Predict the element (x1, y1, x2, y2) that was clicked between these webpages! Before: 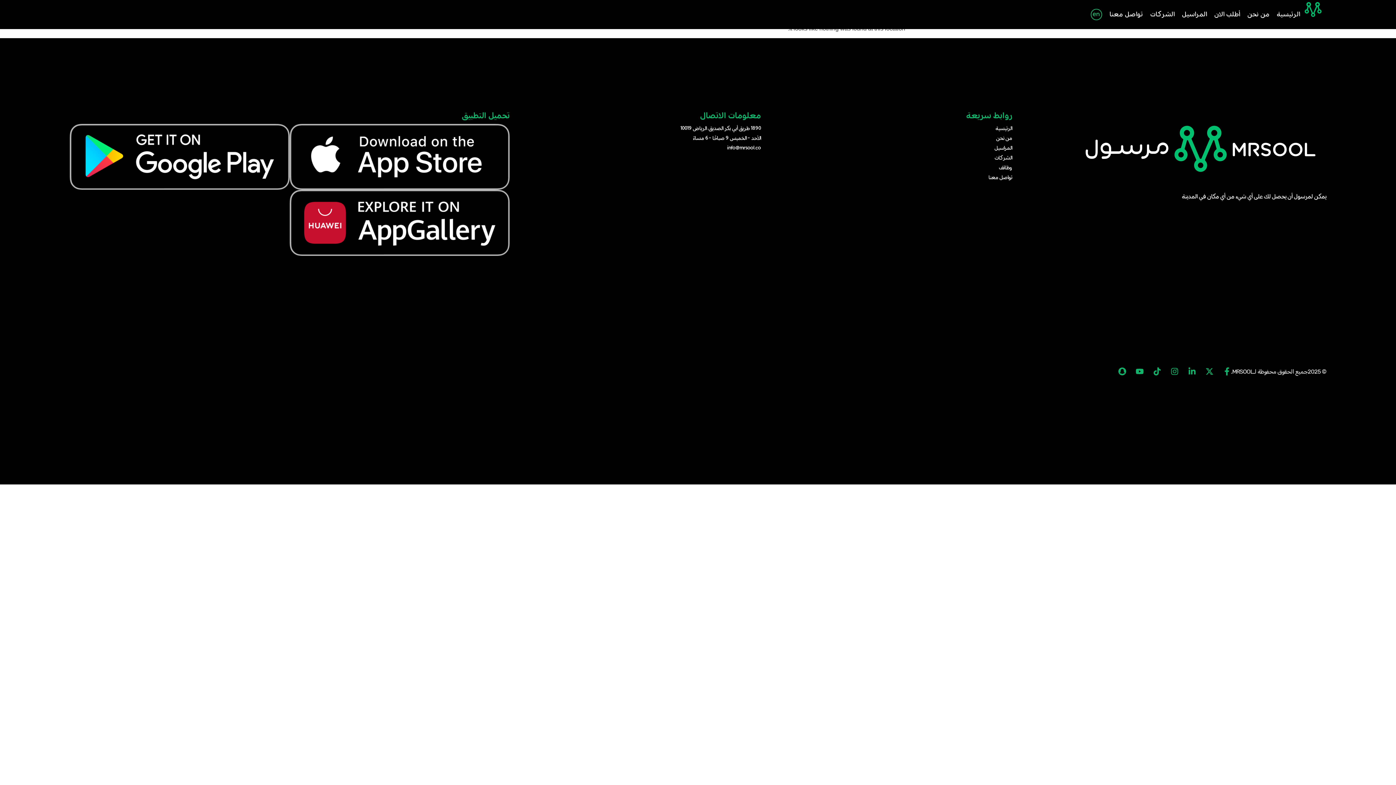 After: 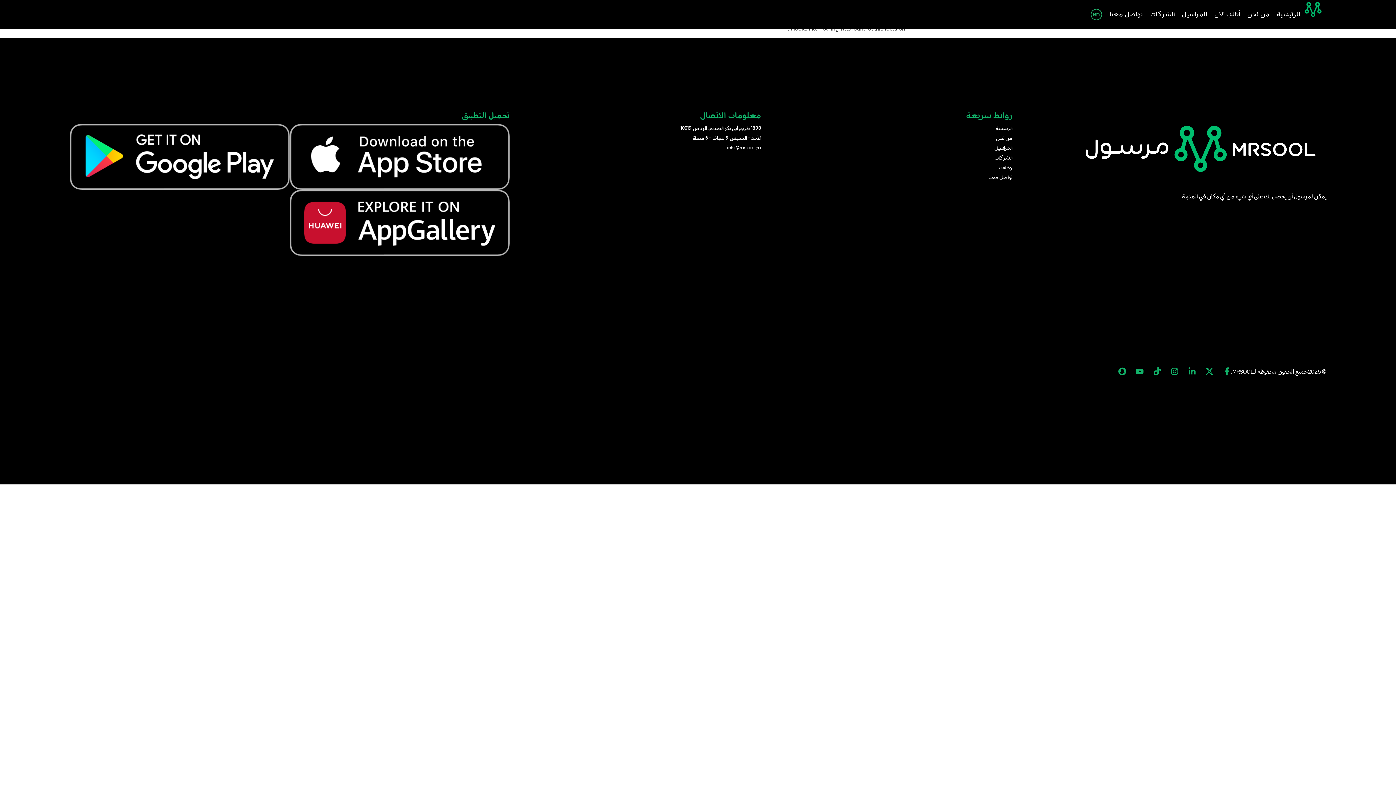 Action: bbox: (69, 124, 289, 189)